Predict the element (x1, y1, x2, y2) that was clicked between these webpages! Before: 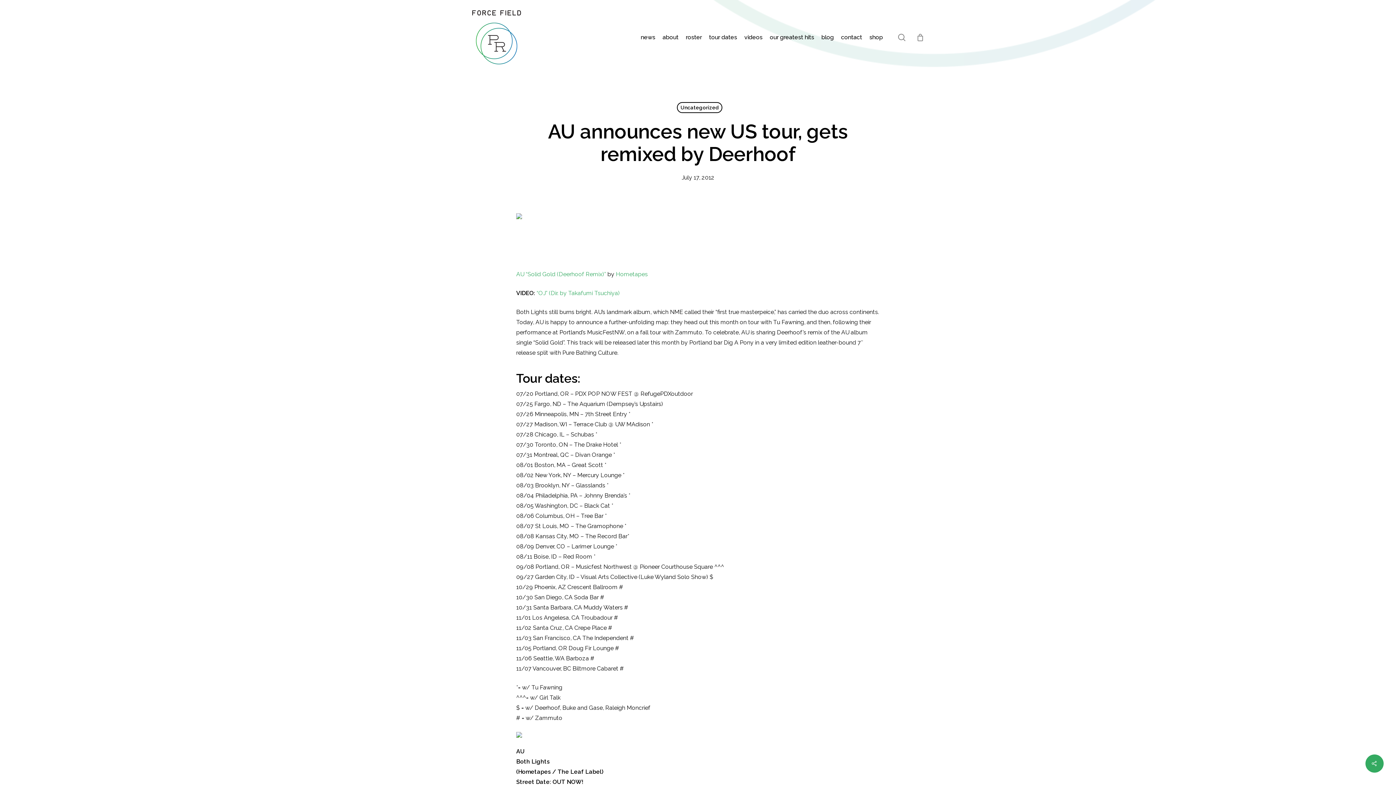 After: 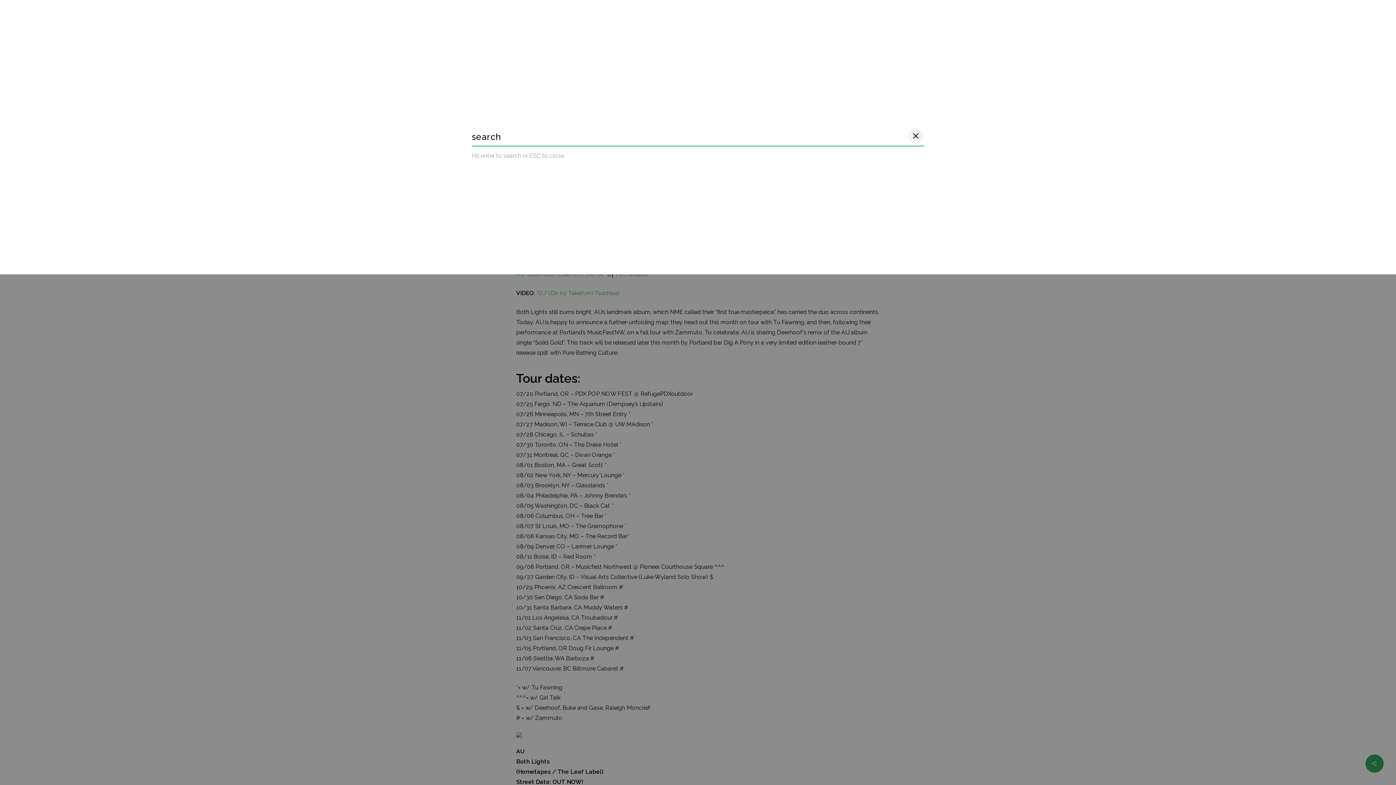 Action: label: search bbox: (897, 33, 906, 41)